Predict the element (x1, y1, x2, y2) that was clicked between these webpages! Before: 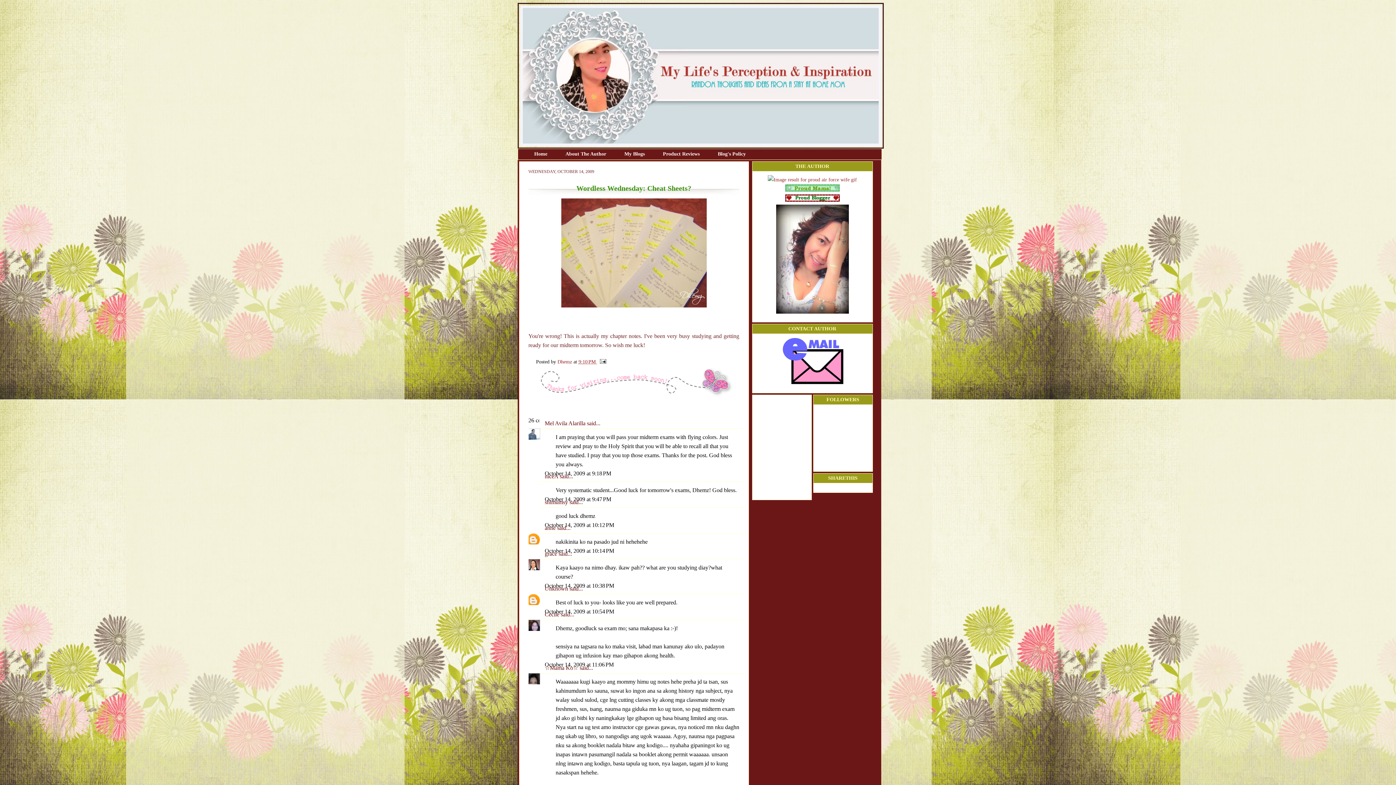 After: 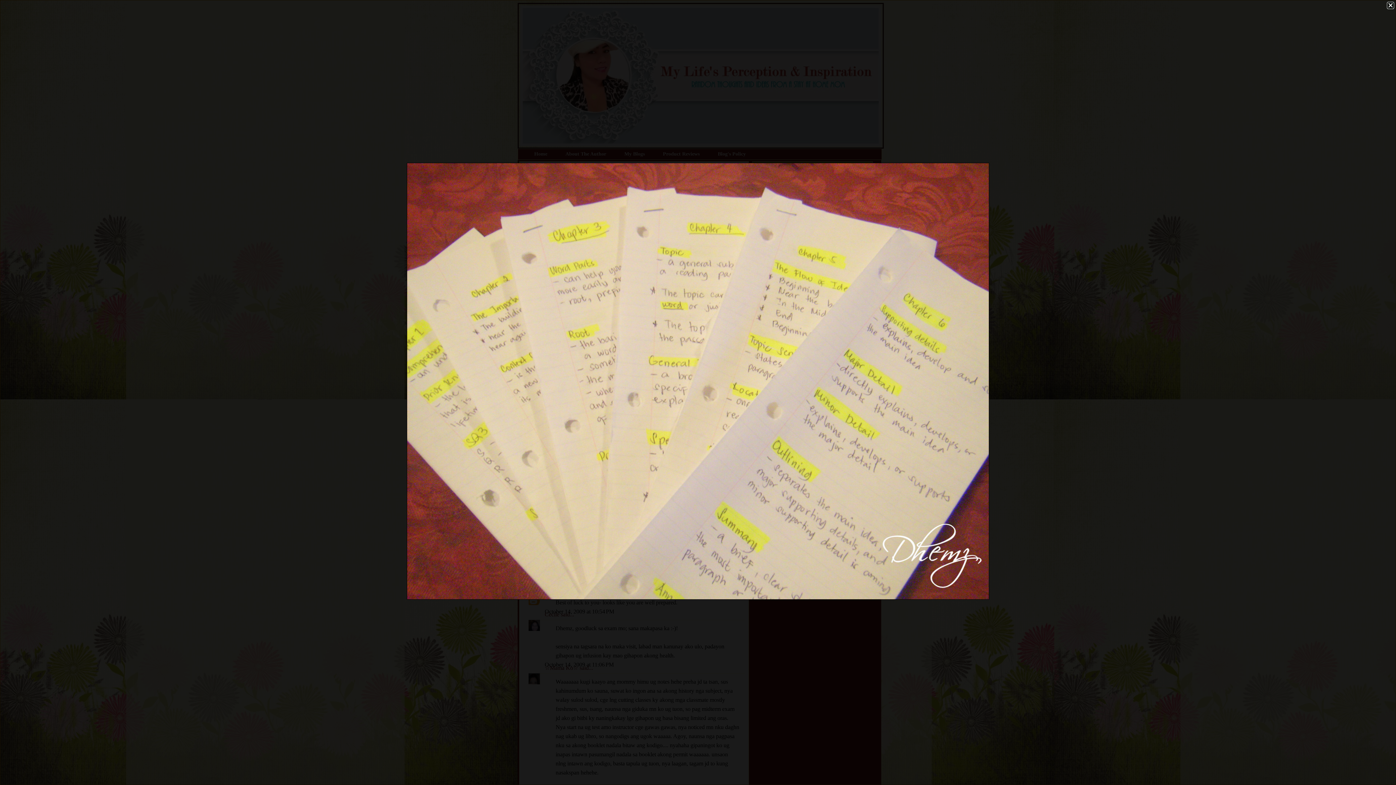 Action: bbox: (528, 196, 739, 309)